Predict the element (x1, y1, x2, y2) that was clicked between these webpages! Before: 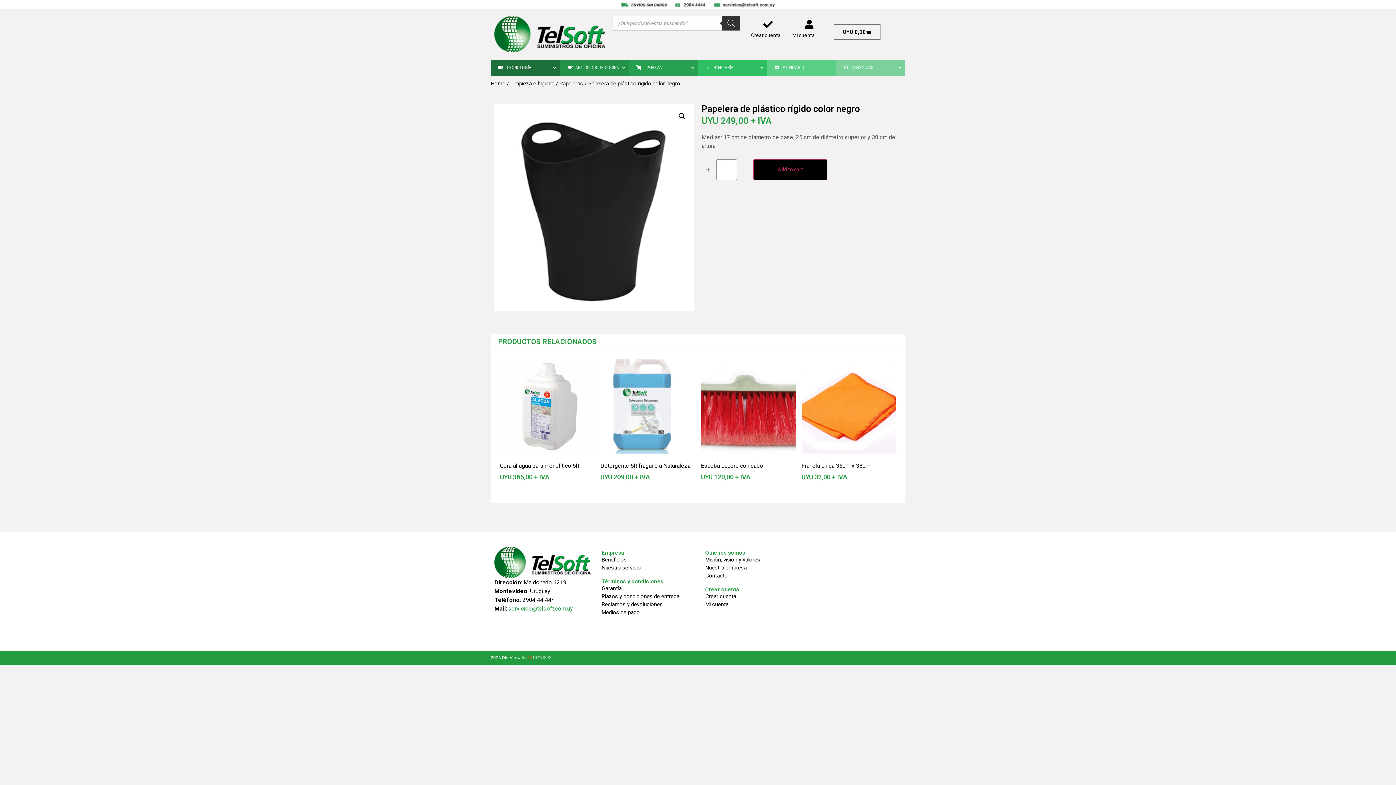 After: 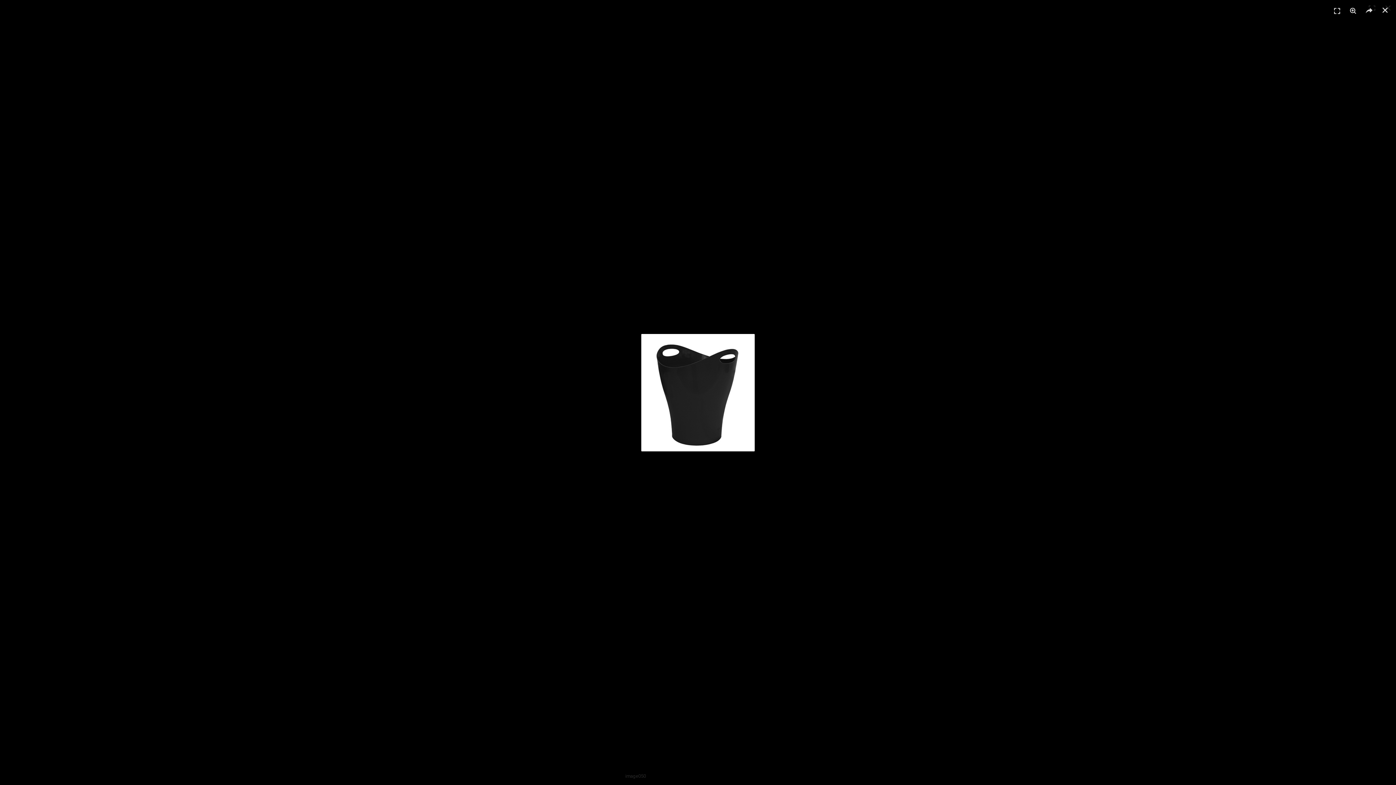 Action: bbox: (494, 104, 694, 311)